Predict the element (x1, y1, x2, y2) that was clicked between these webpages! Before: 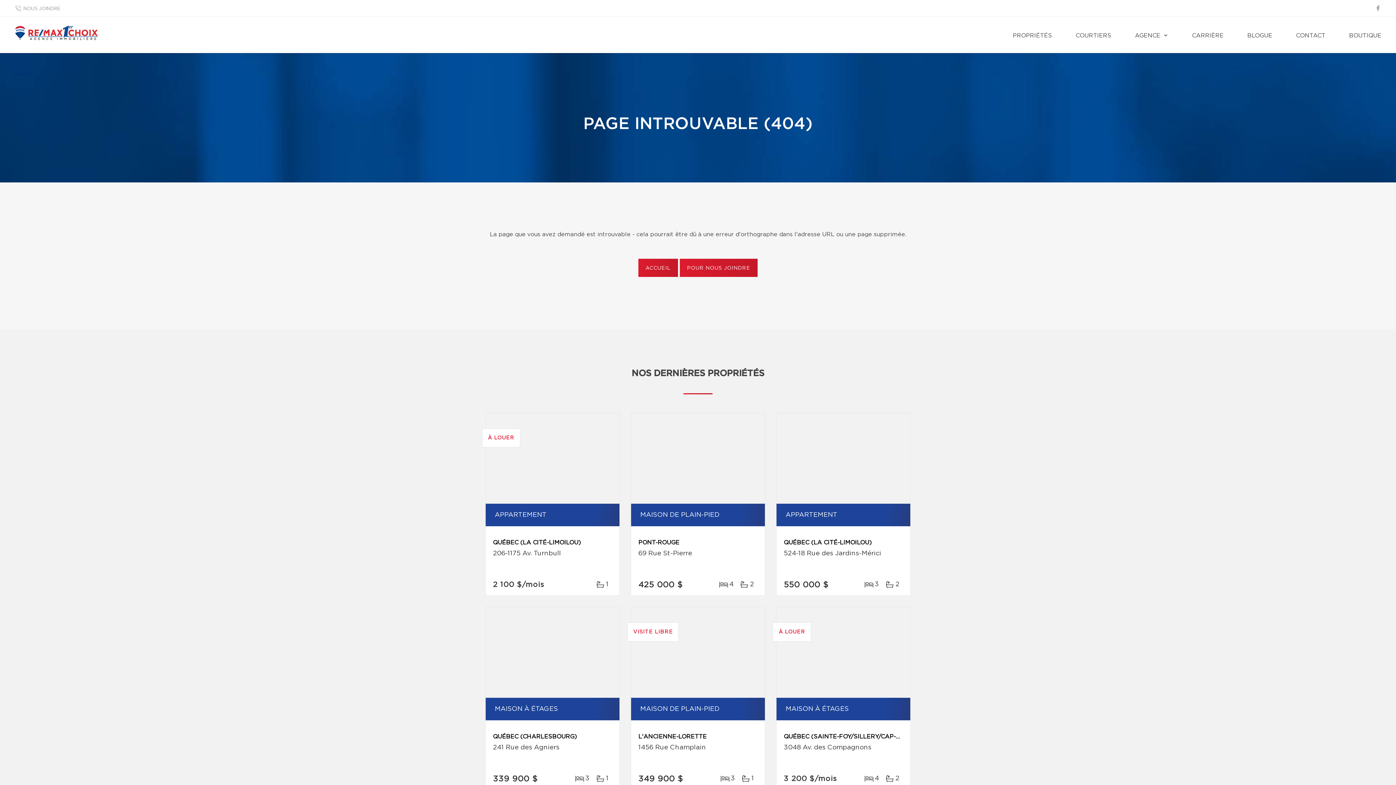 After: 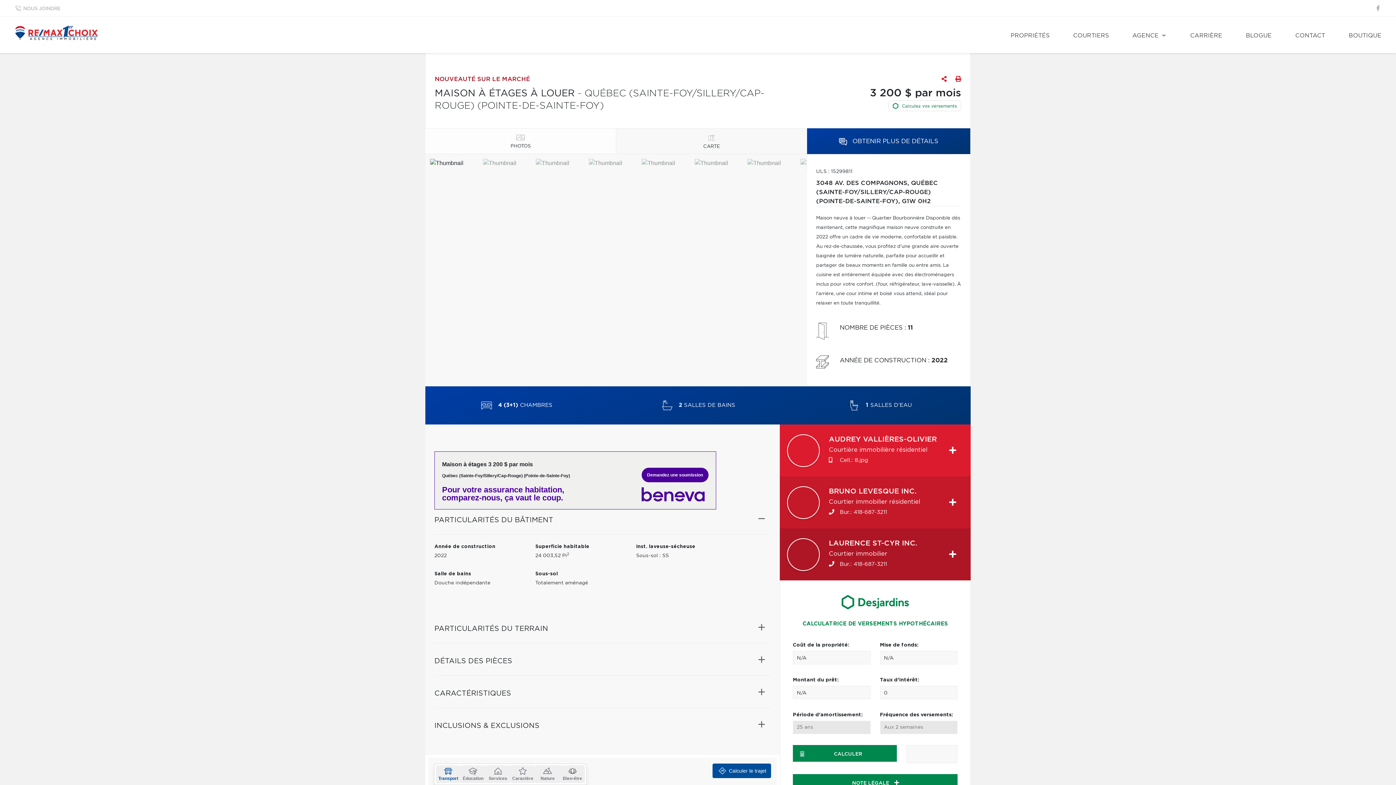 Action: label: À LOUER bbox: (776, 607, 910, 698)